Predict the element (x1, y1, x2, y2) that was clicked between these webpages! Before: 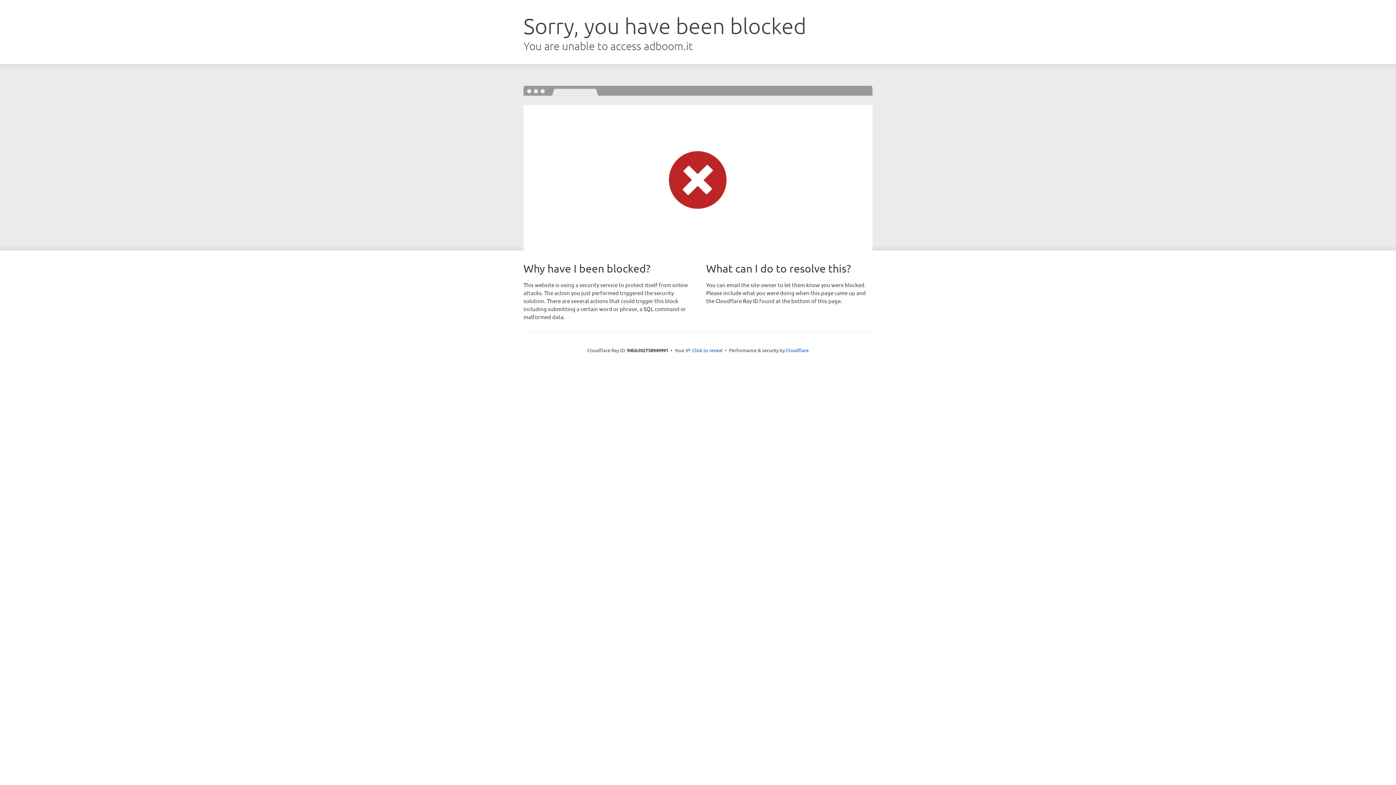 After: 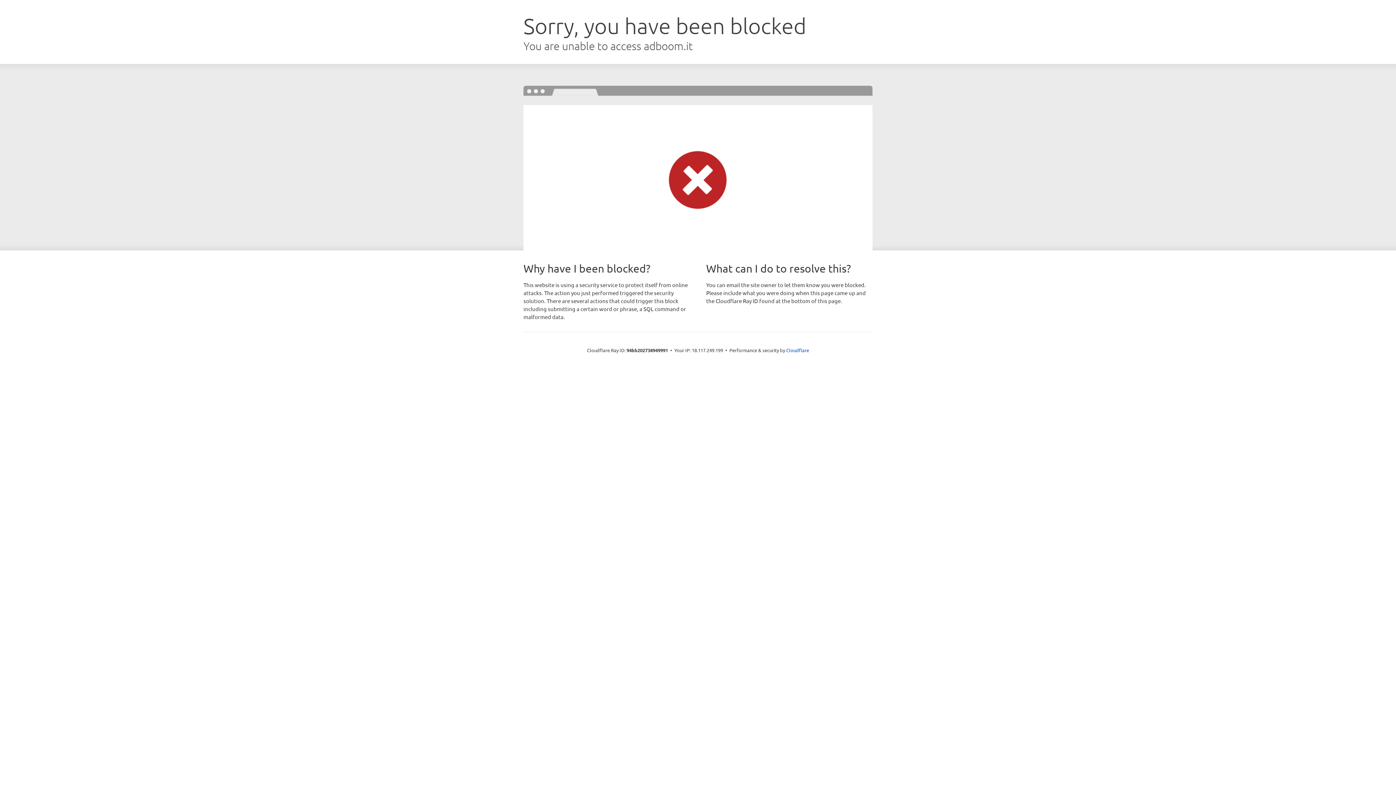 Action: bbox: (692, 346, 722, 353) label: Click to reveal